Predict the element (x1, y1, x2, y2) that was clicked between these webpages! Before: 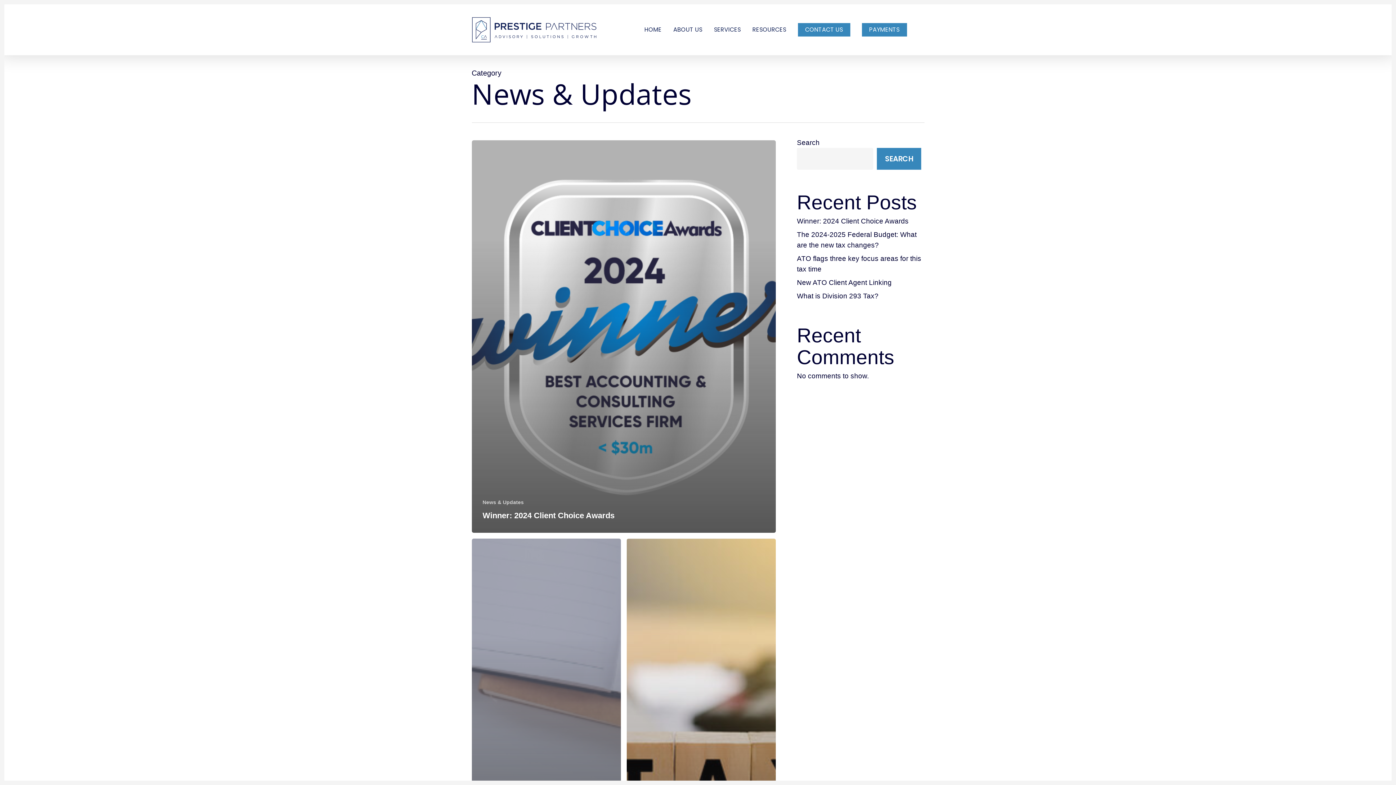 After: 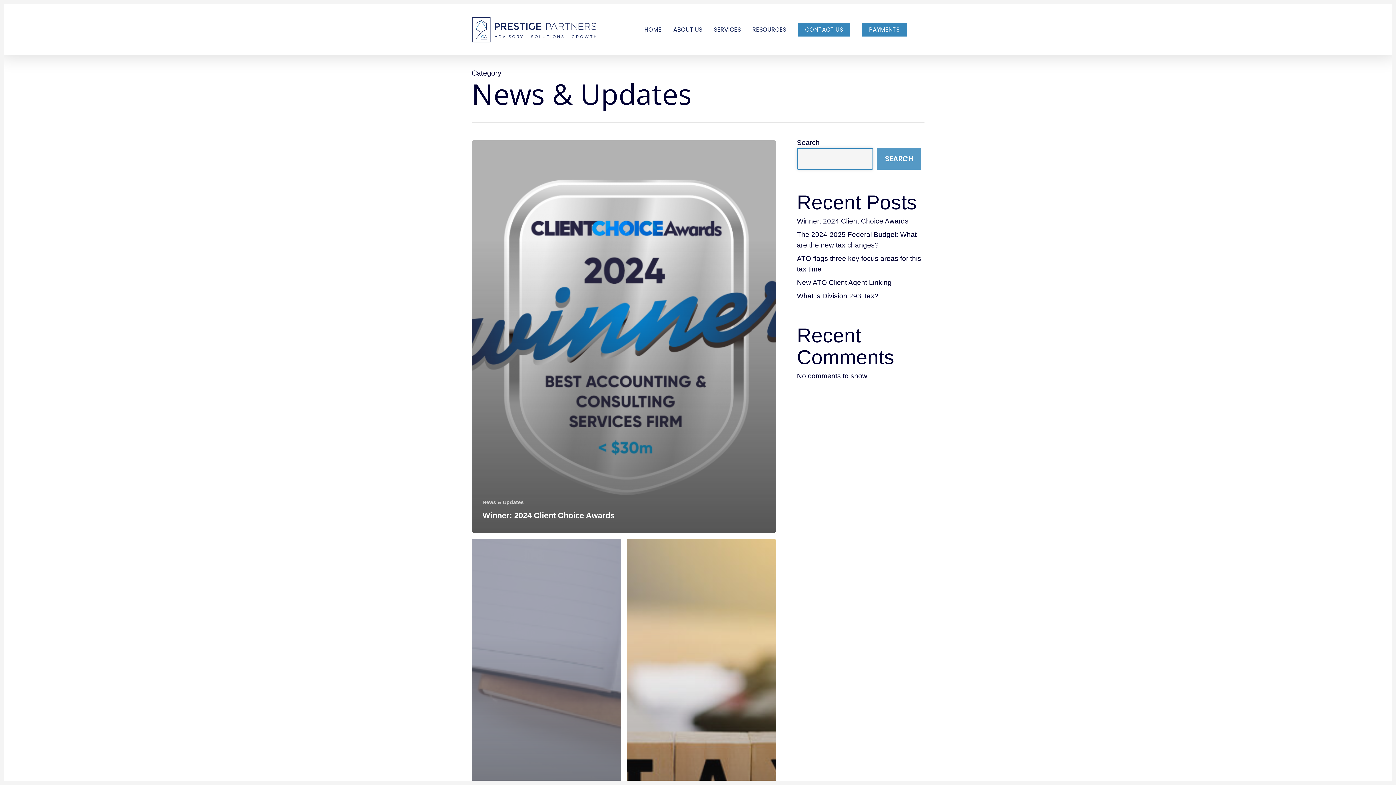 Action: label: Search bbox: (877, 148, 921, 169)